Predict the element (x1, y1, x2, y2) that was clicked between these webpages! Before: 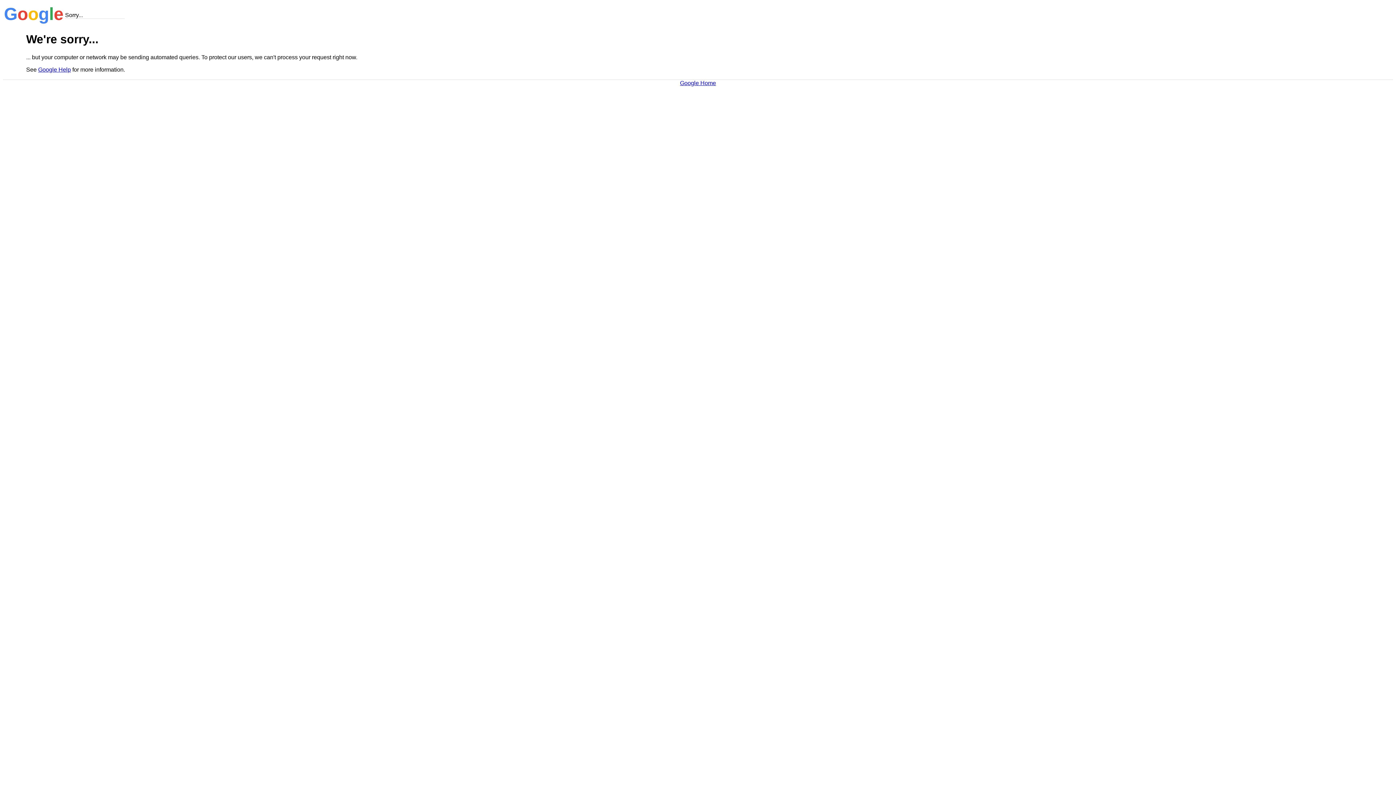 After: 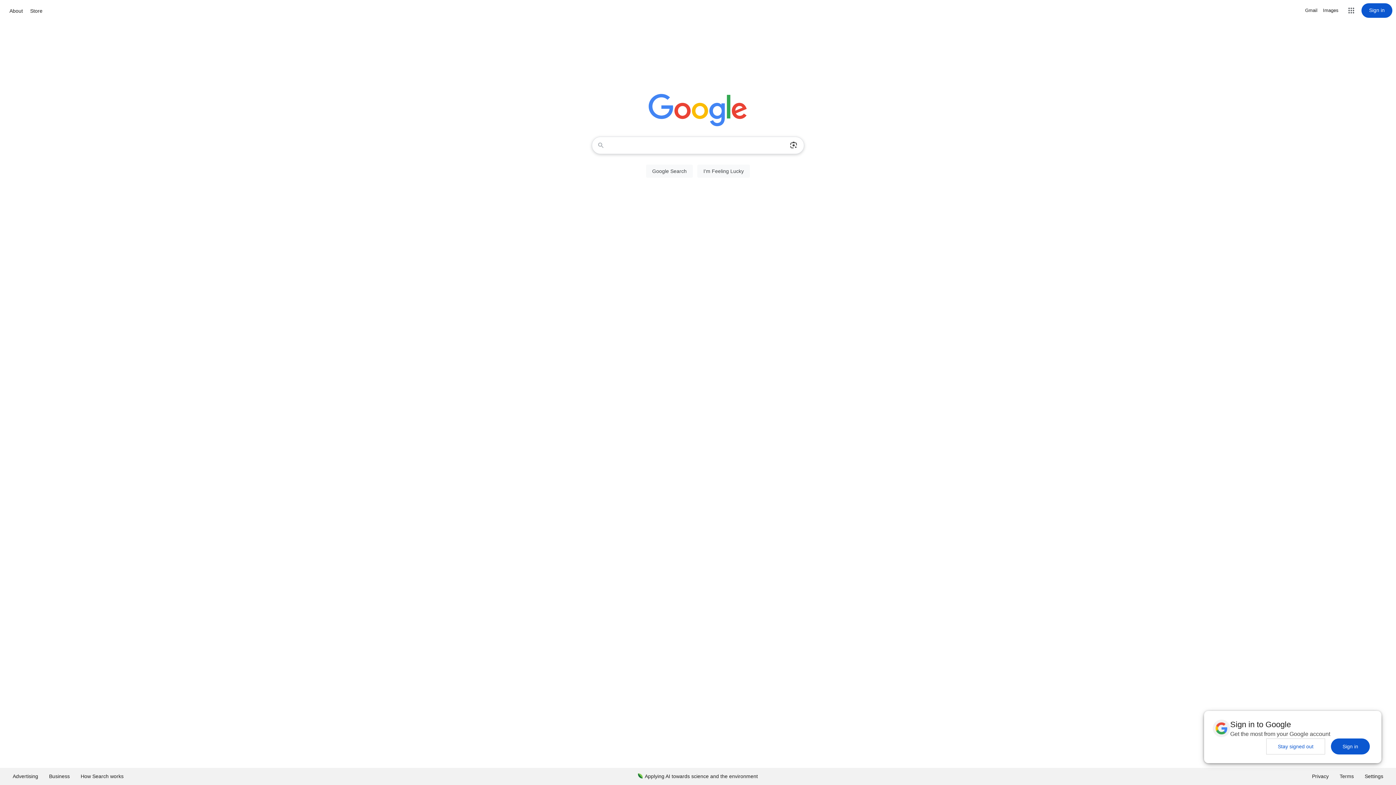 Action: label: Google Home bbox: (680, 79, 716, 86)